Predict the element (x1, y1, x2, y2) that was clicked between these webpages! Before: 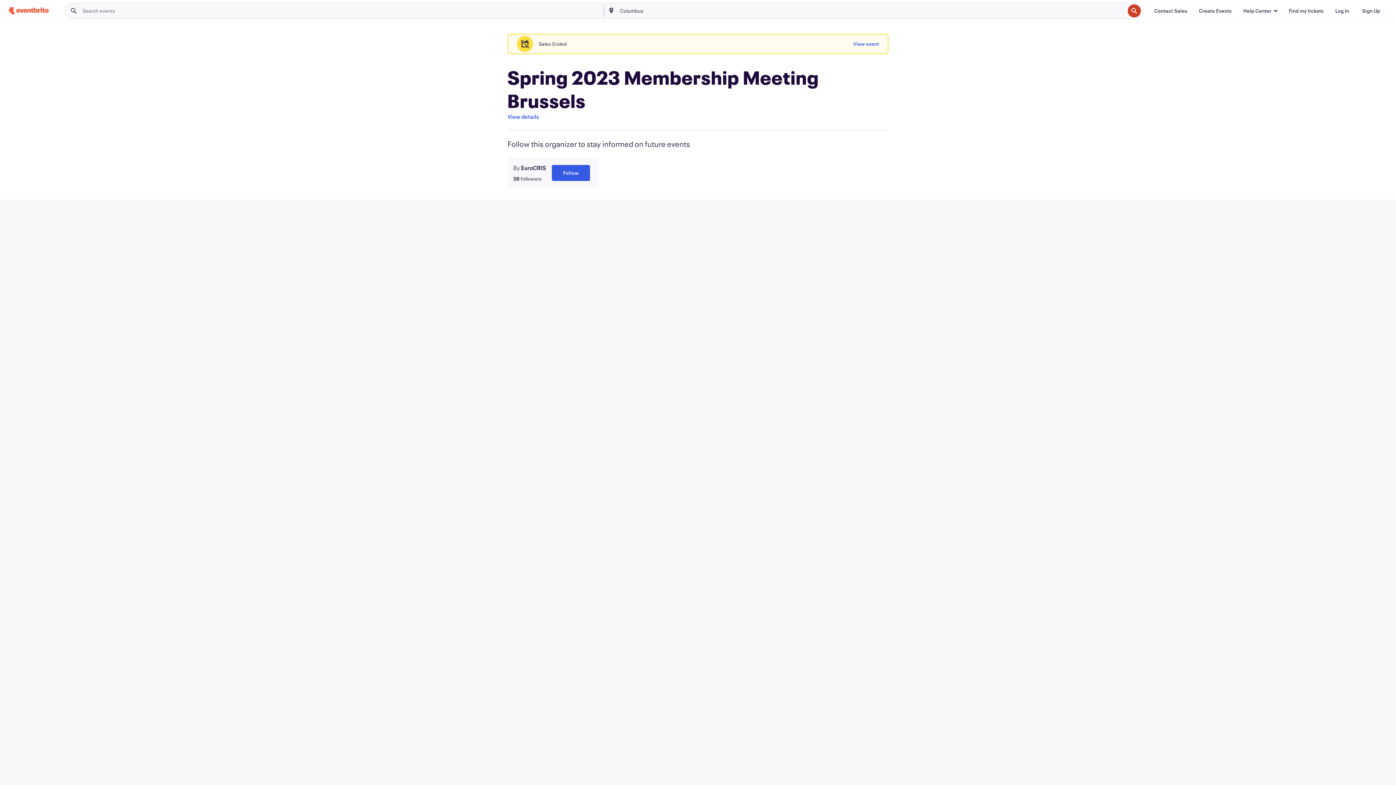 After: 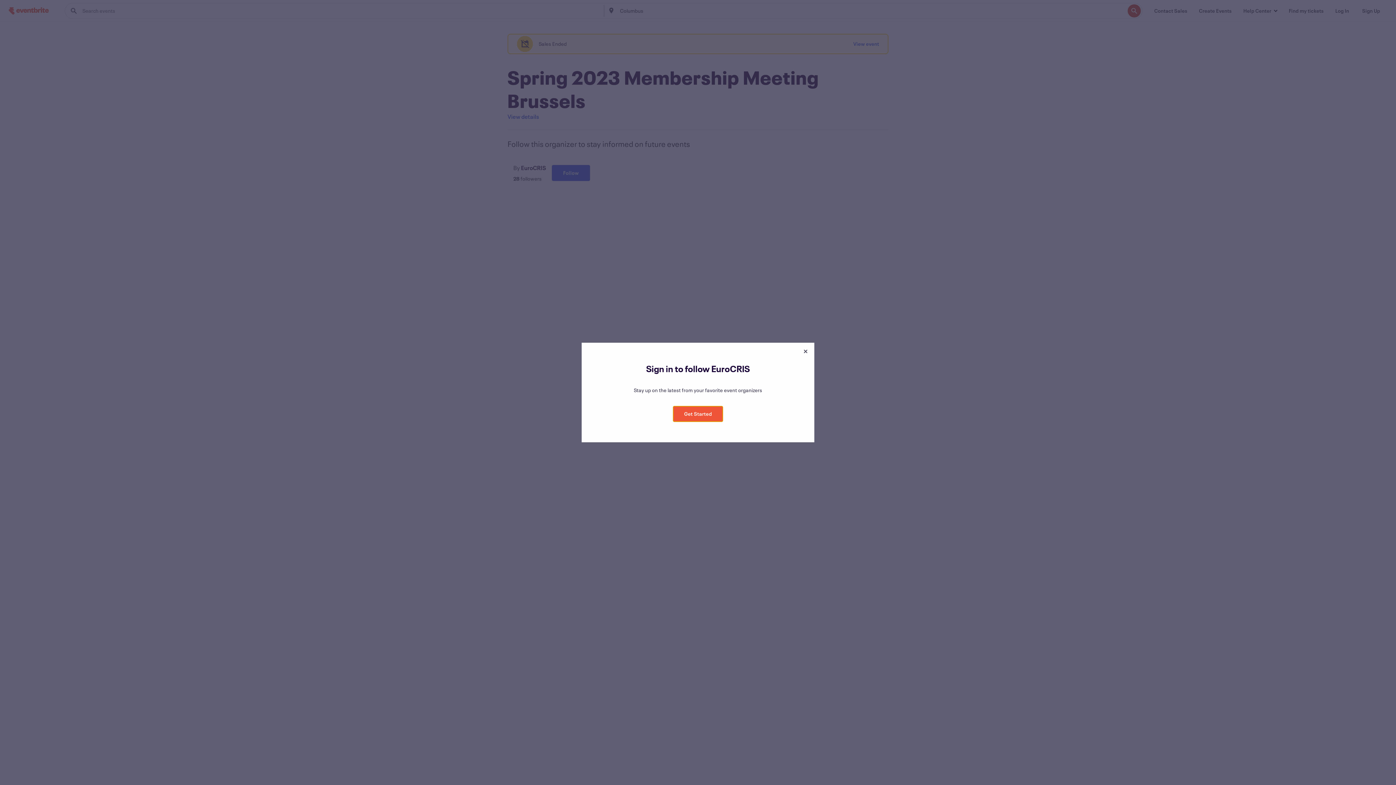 Action: label: Follow bbox: (552, 165, 590, 181)